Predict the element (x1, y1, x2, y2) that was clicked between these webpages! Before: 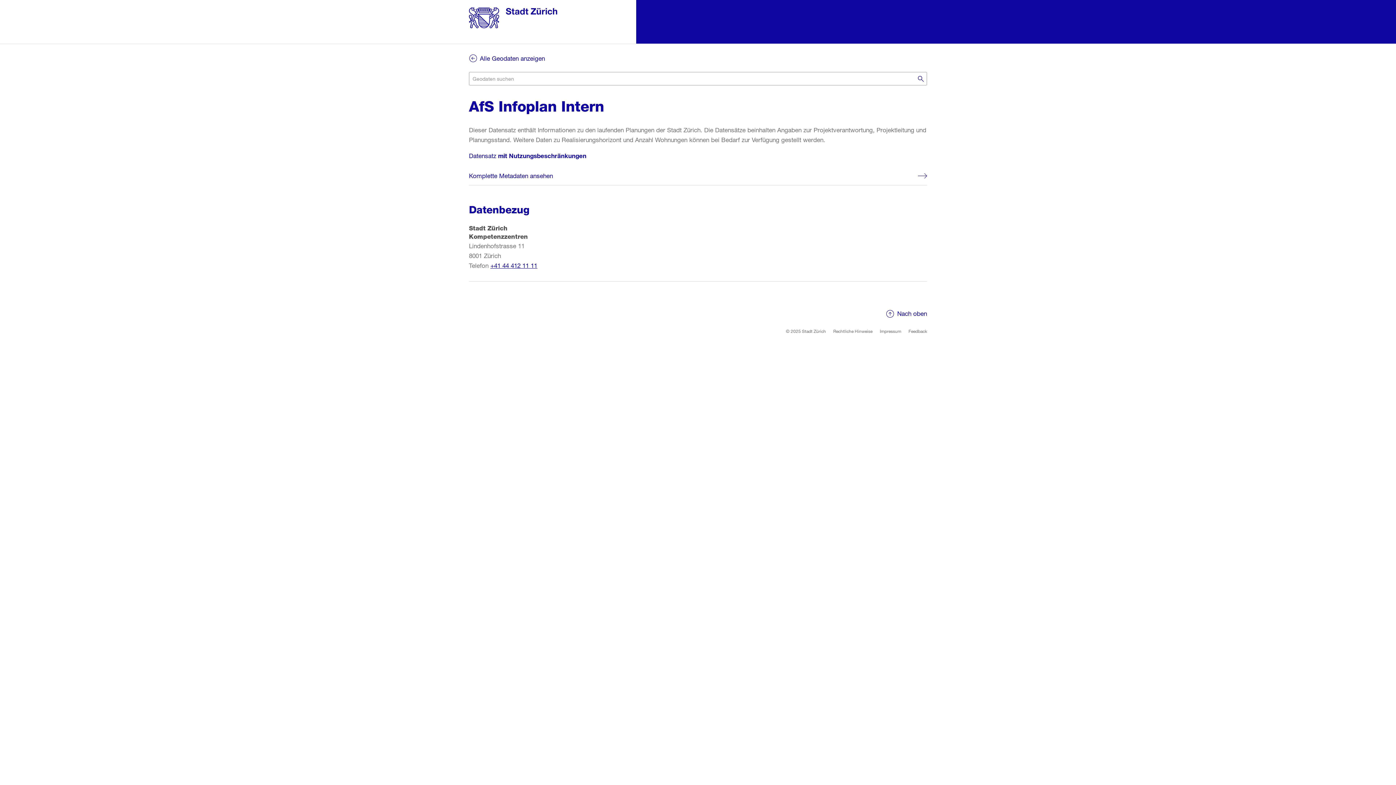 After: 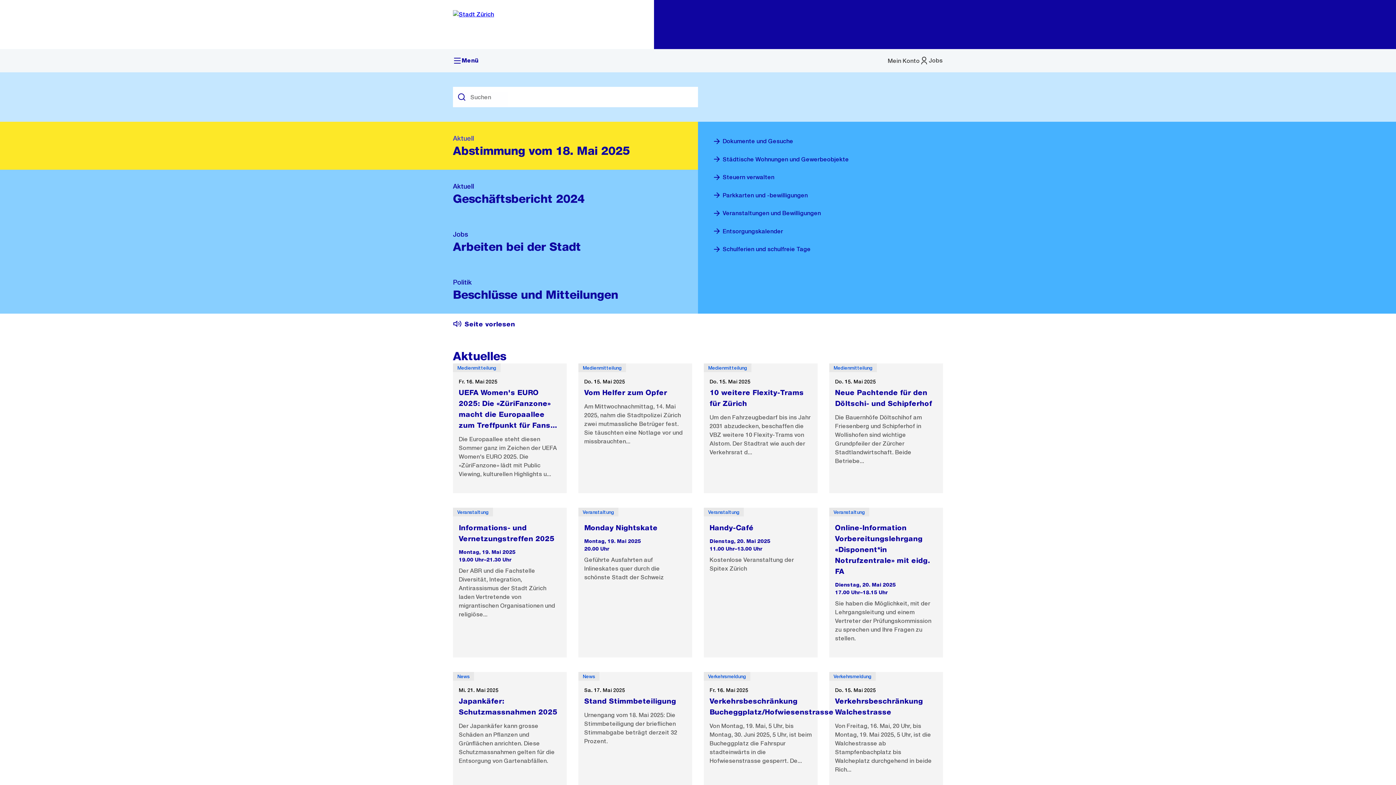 Action: bbox: (469, 0, 636, 43)